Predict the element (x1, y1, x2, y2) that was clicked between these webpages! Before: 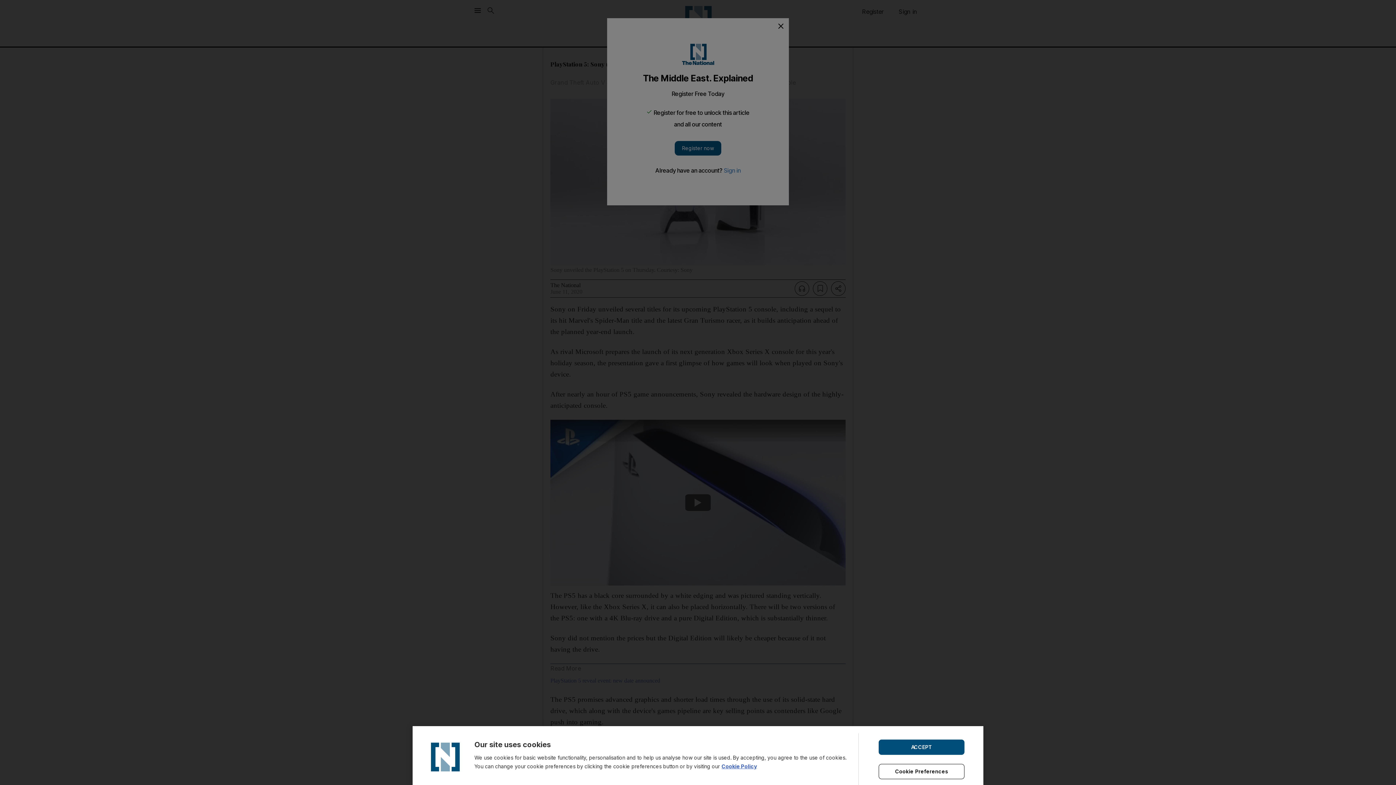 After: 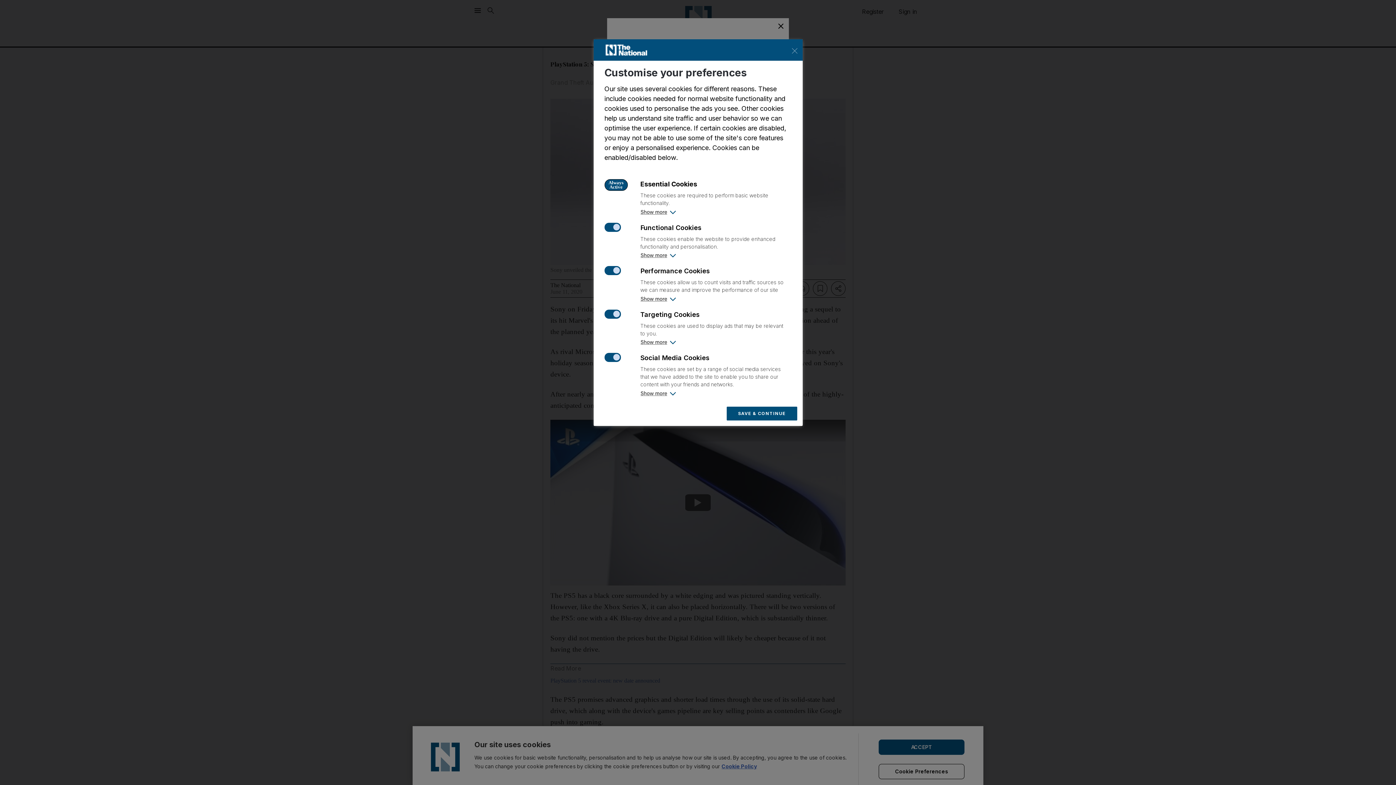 Action: bbox: (878, 764, 964, 779) label: Cookie Preferences